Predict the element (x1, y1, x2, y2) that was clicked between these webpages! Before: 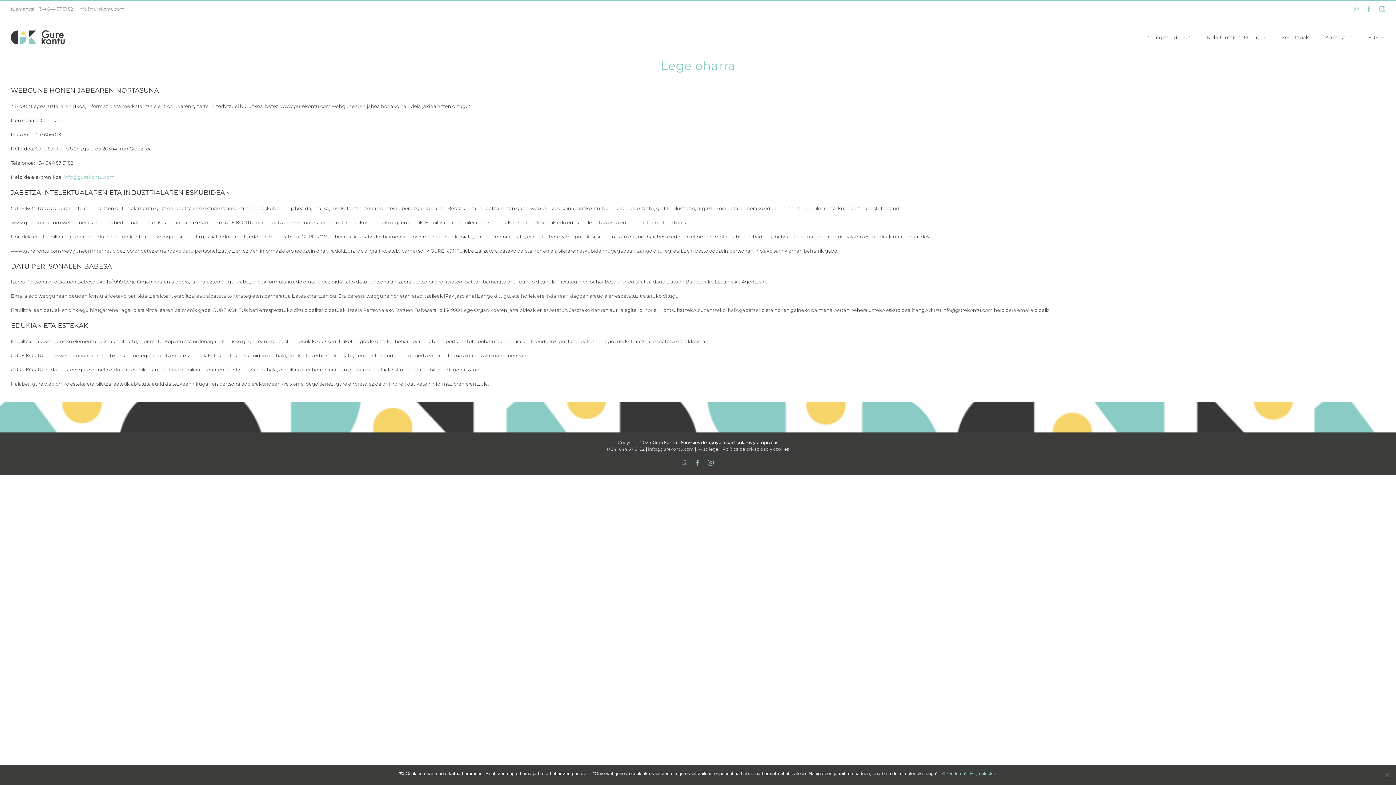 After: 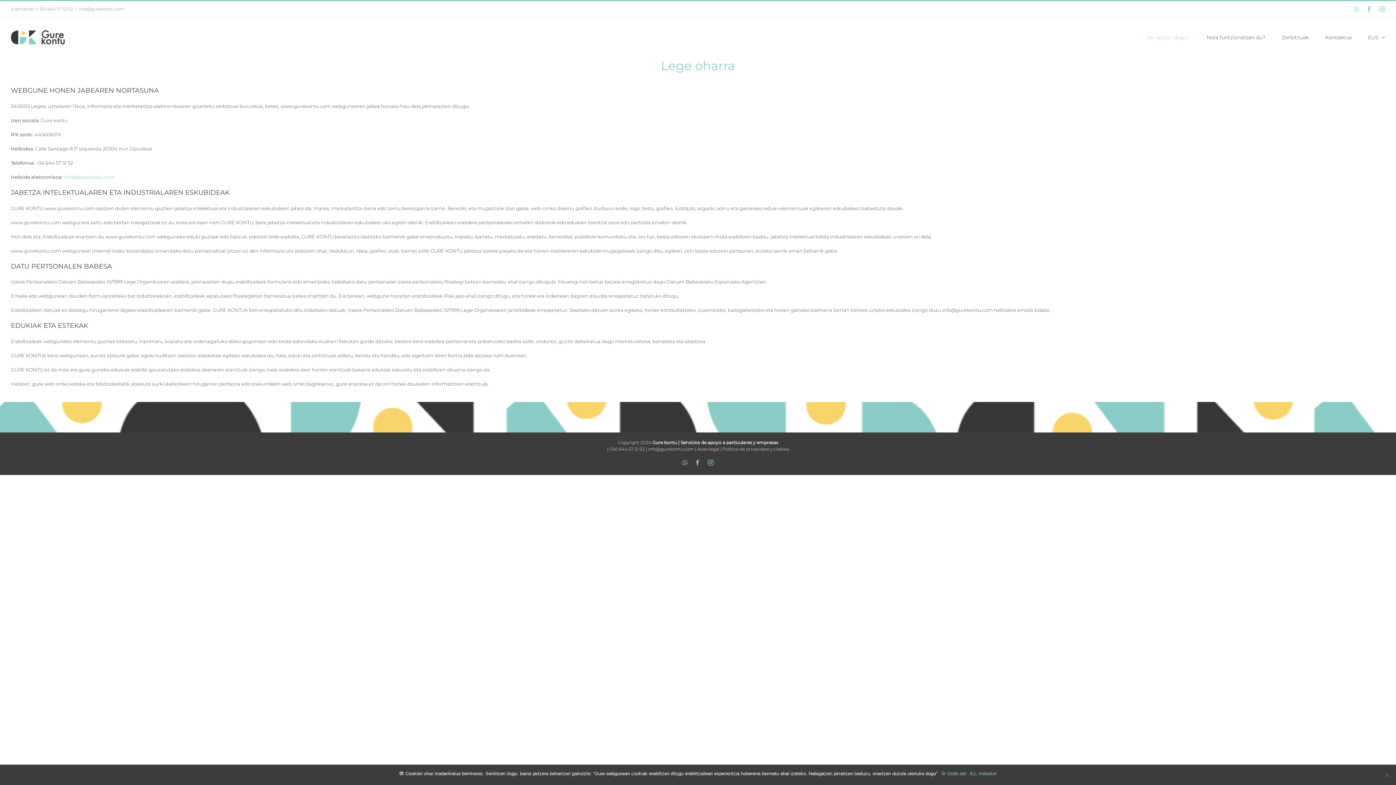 Action: bbox: (1146, 17, 1190, 57) label: Zer egiten dugu?